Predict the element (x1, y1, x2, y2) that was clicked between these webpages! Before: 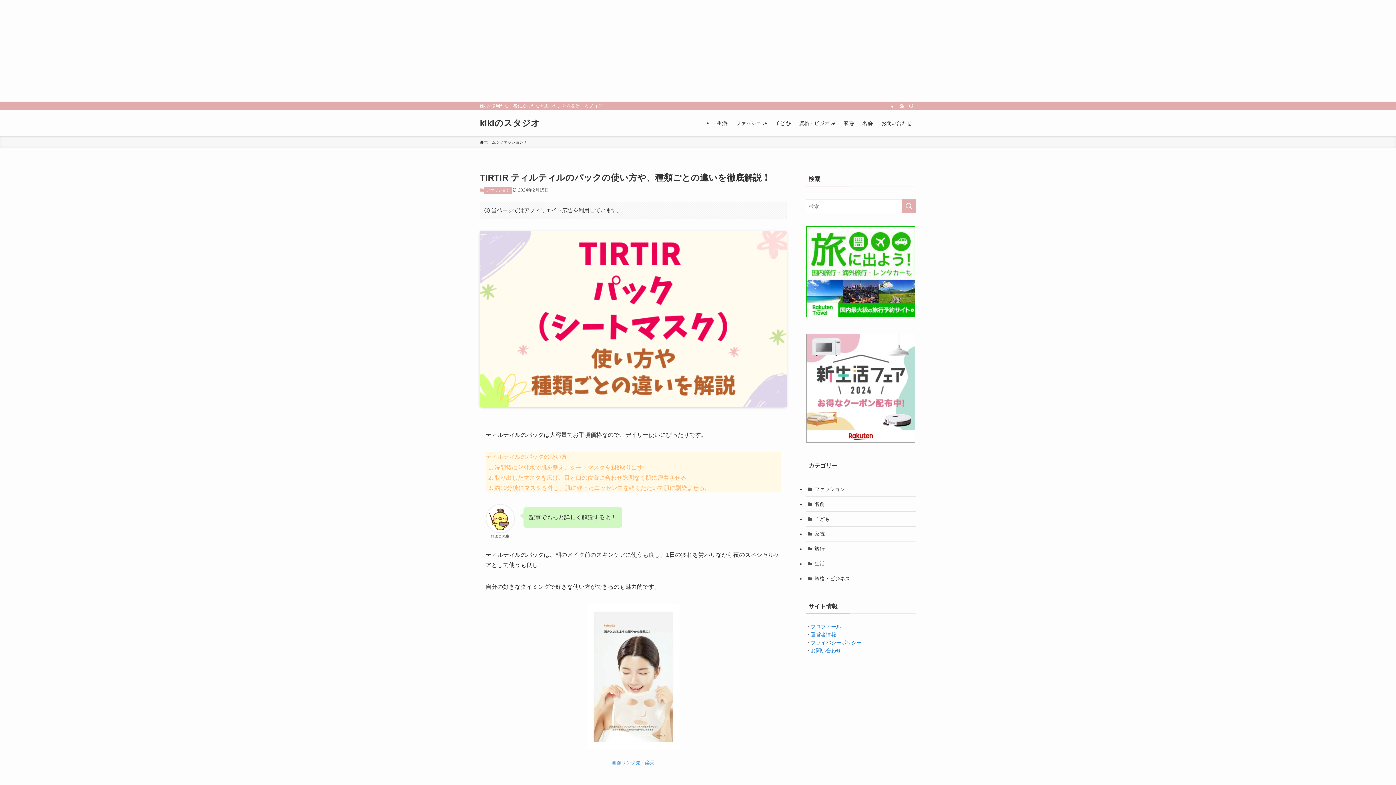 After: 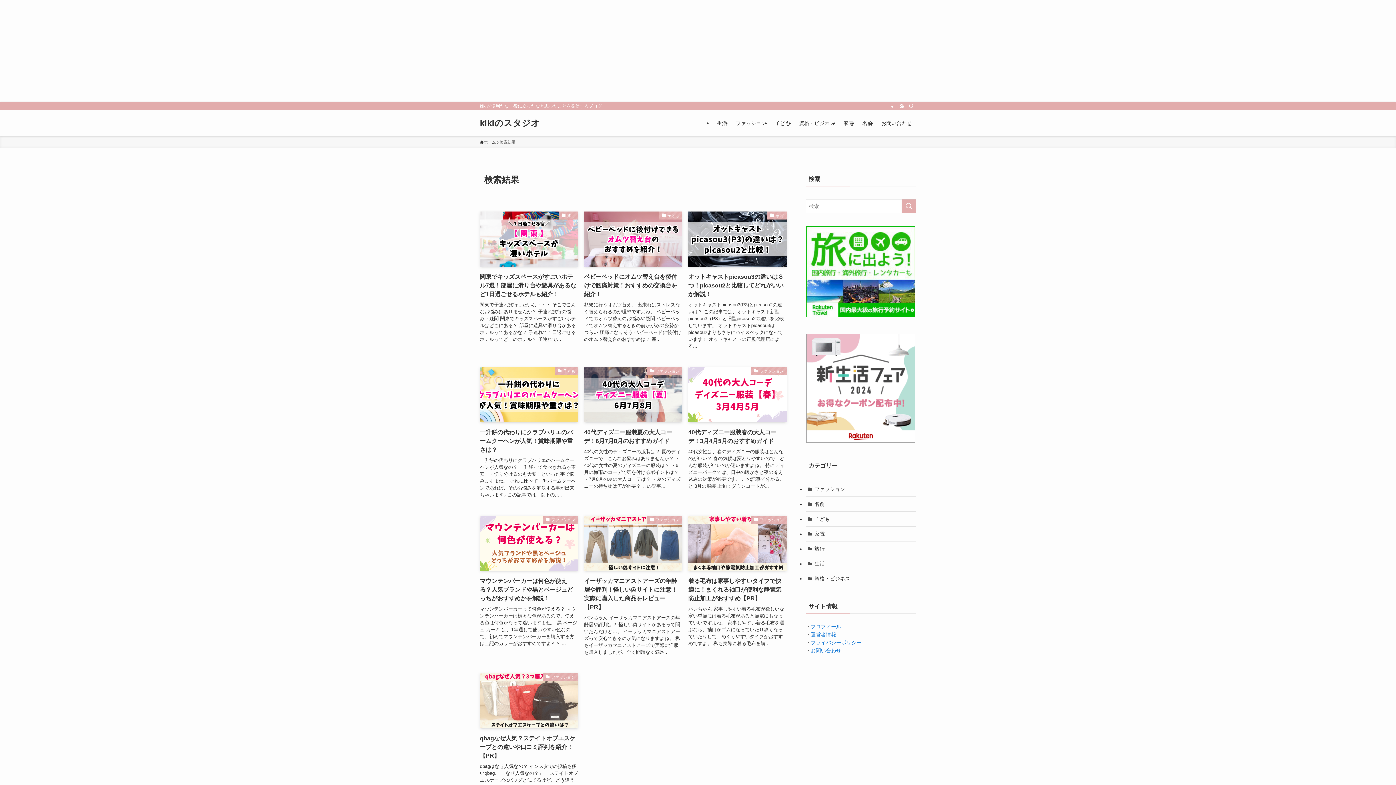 Action: bbox: (901, 199, 916, 213) label: 検索を実行する